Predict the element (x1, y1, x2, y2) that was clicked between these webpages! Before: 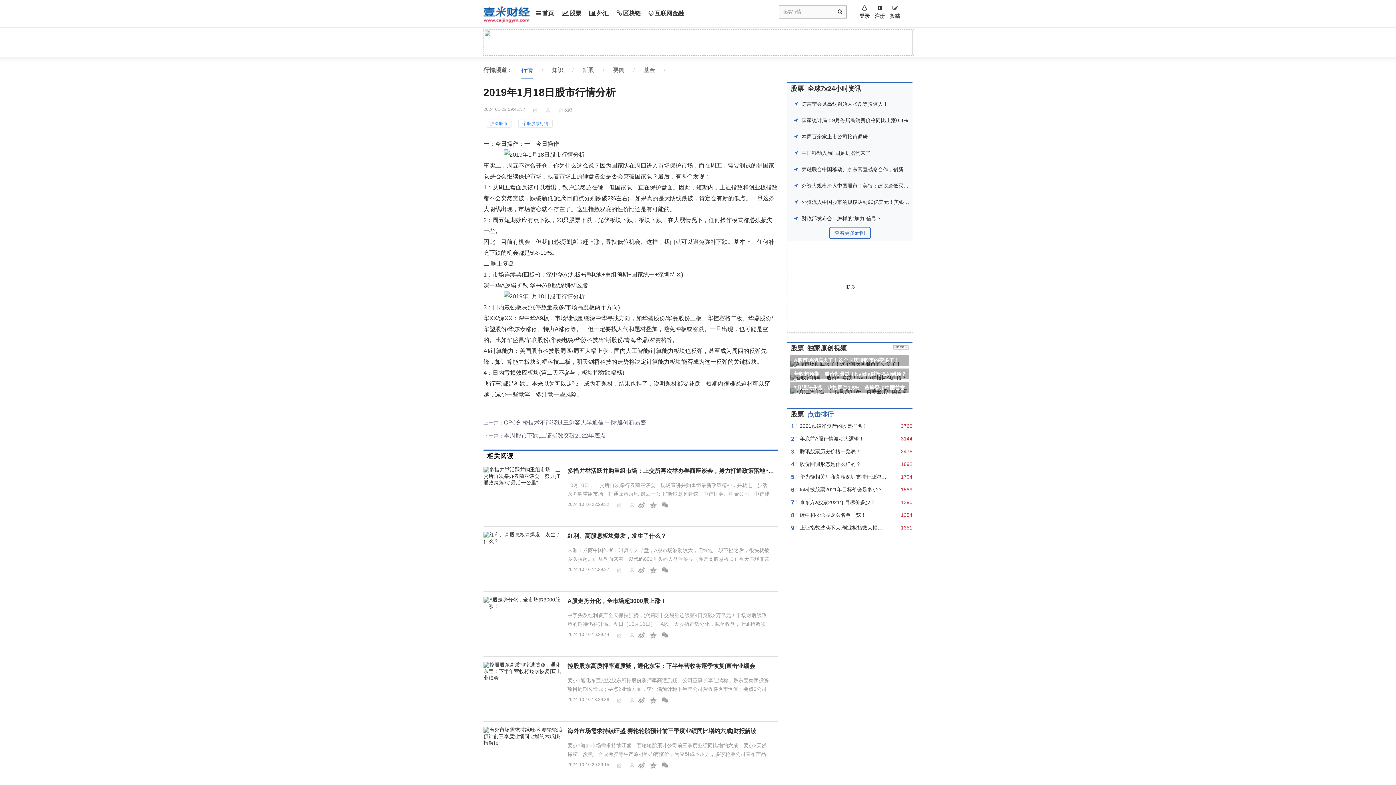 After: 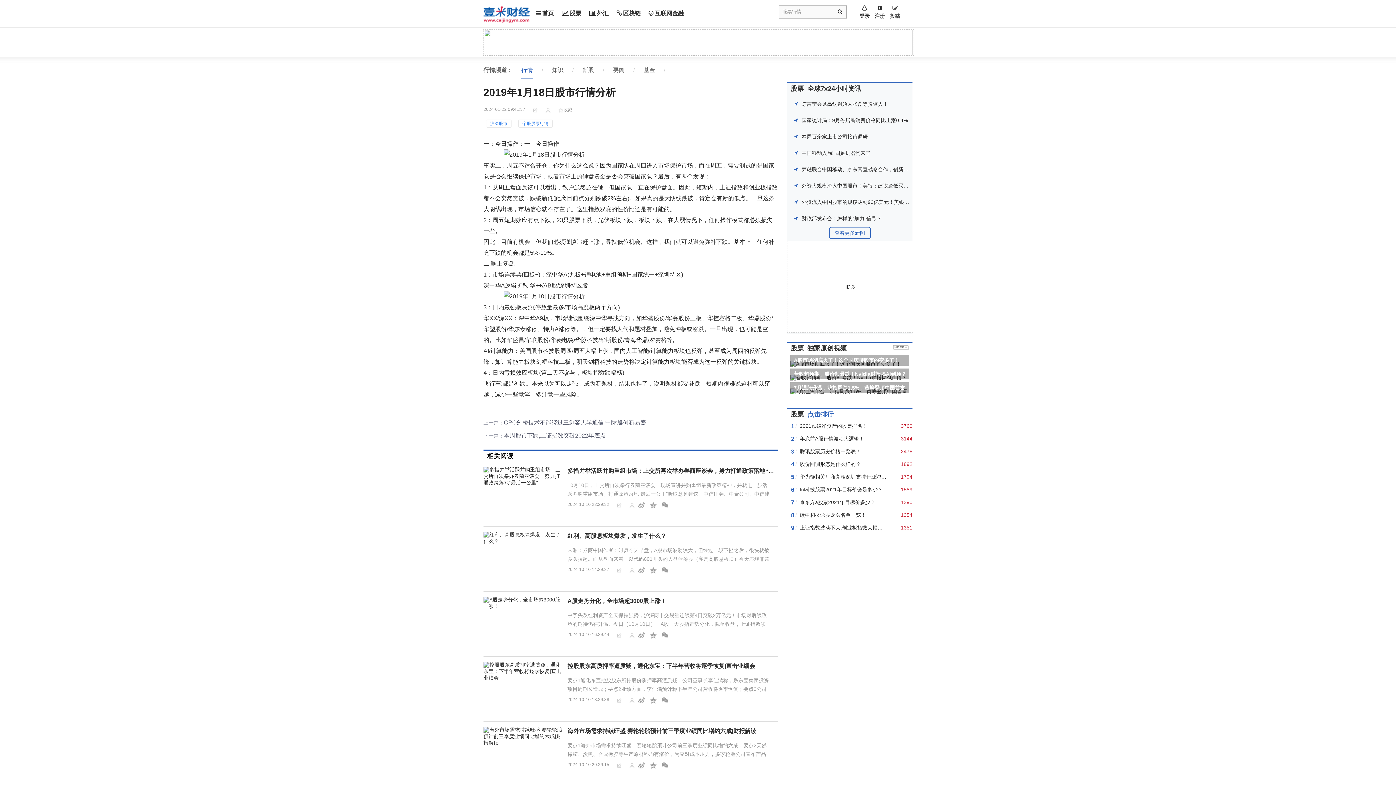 Action: bbox: (794, 101, 801, 106)